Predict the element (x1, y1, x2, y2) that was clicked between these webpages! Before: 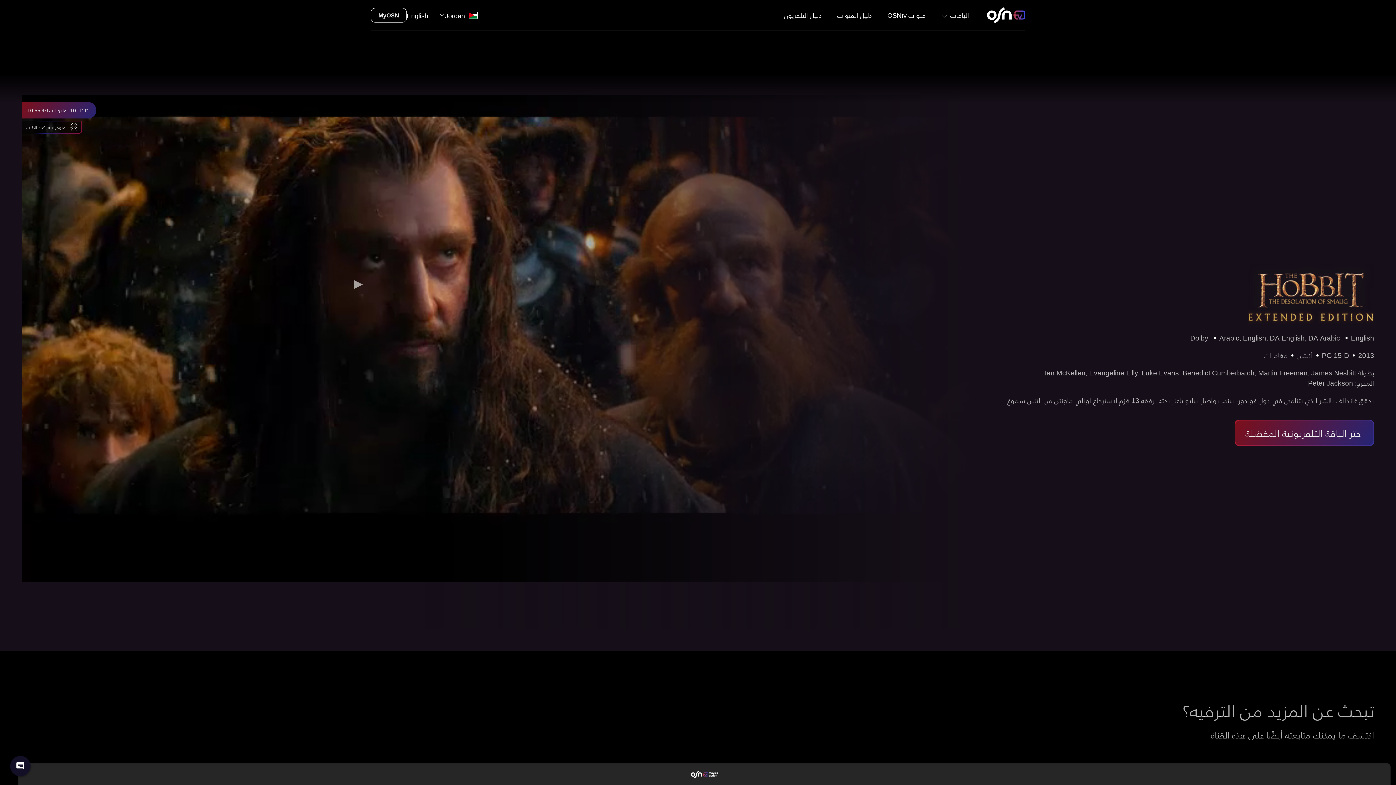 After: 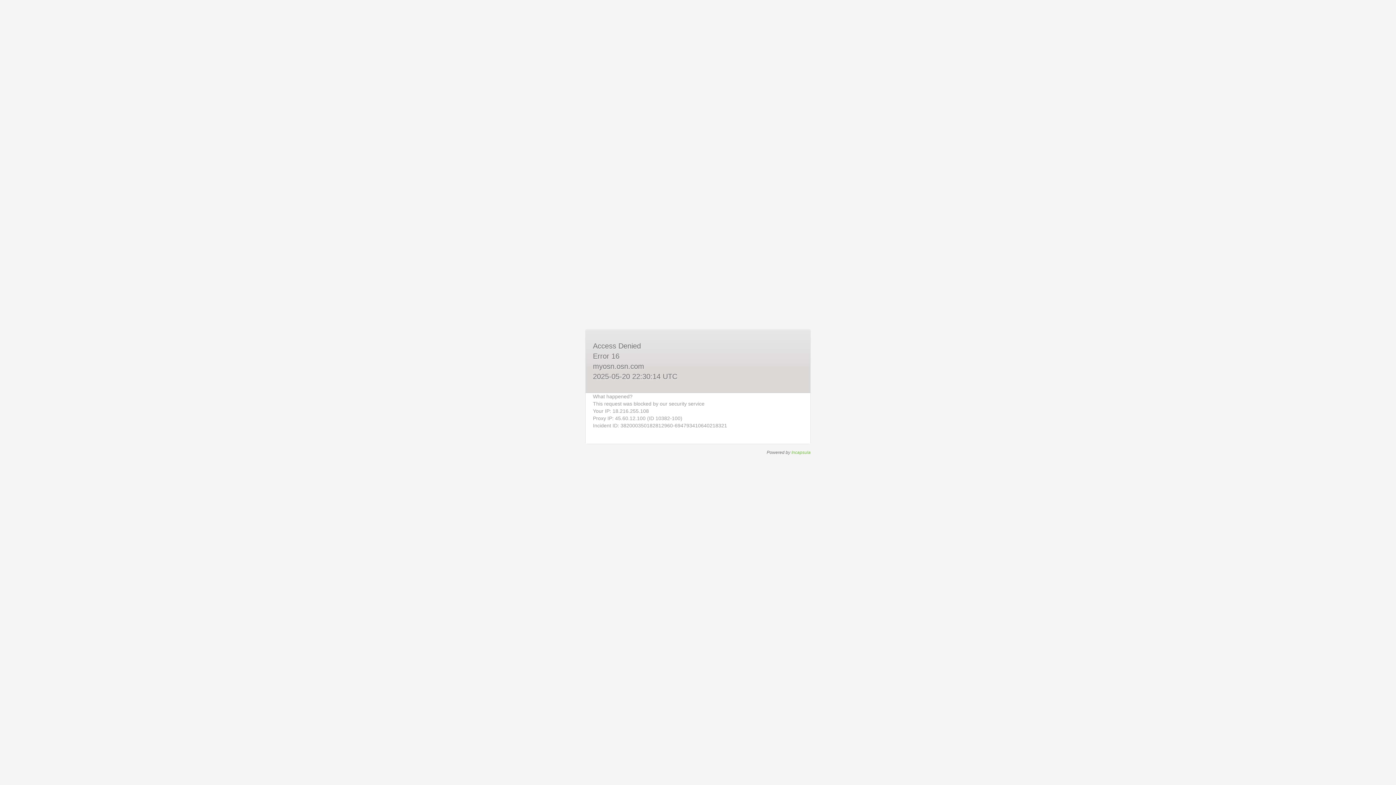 Action: bbox: (370, 8, 406, 22) label: MyOSN